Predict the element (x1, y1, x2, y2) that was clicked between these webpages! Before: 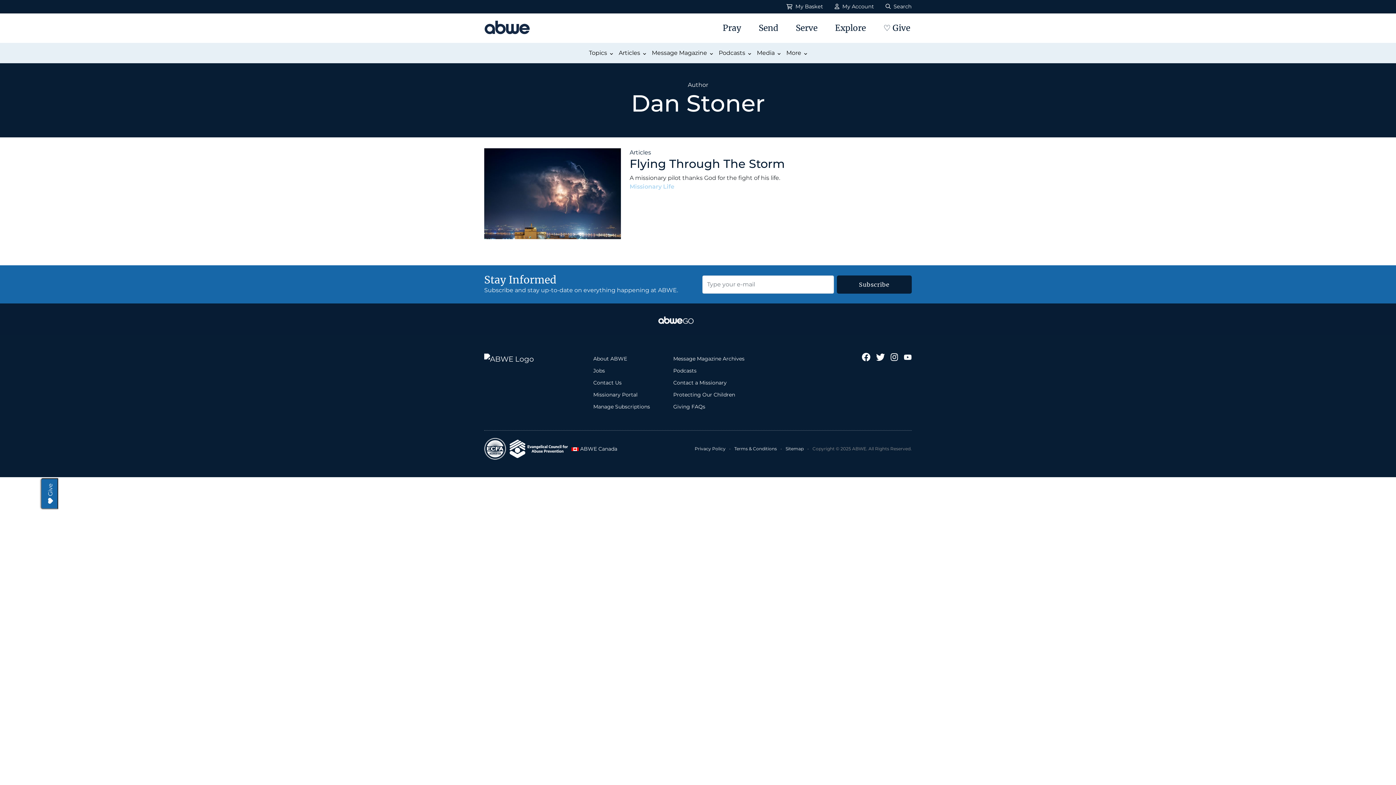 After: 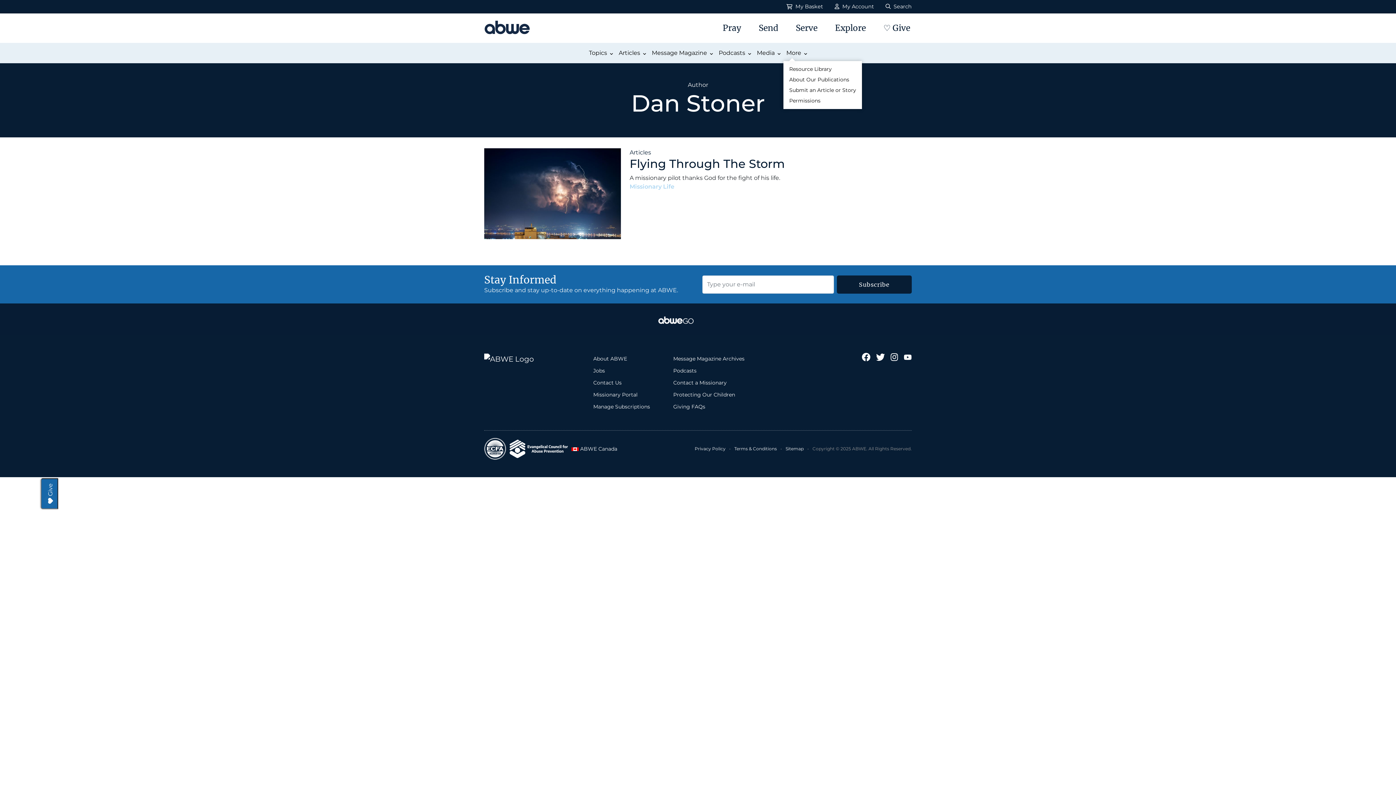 Action: bbox: (783, 45, 810, 60) label: More